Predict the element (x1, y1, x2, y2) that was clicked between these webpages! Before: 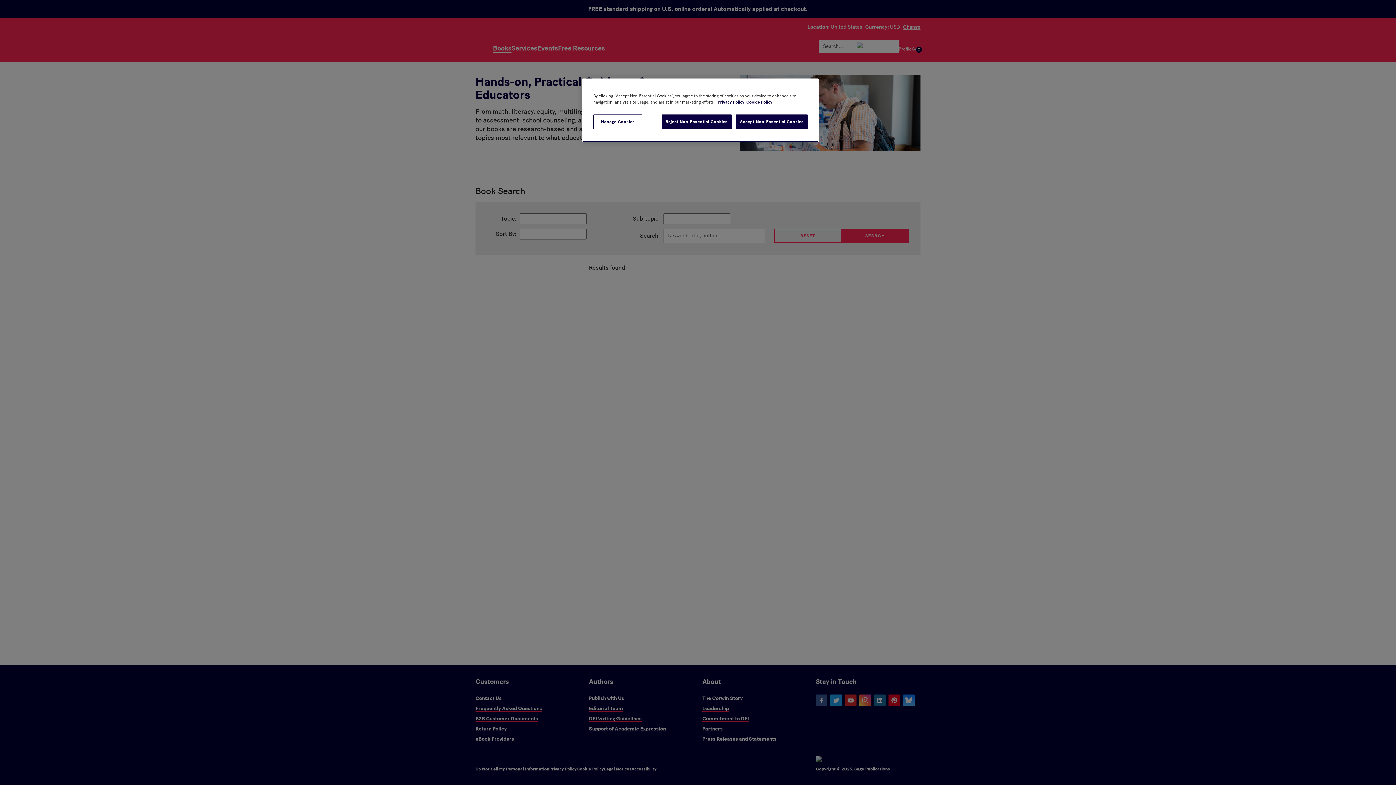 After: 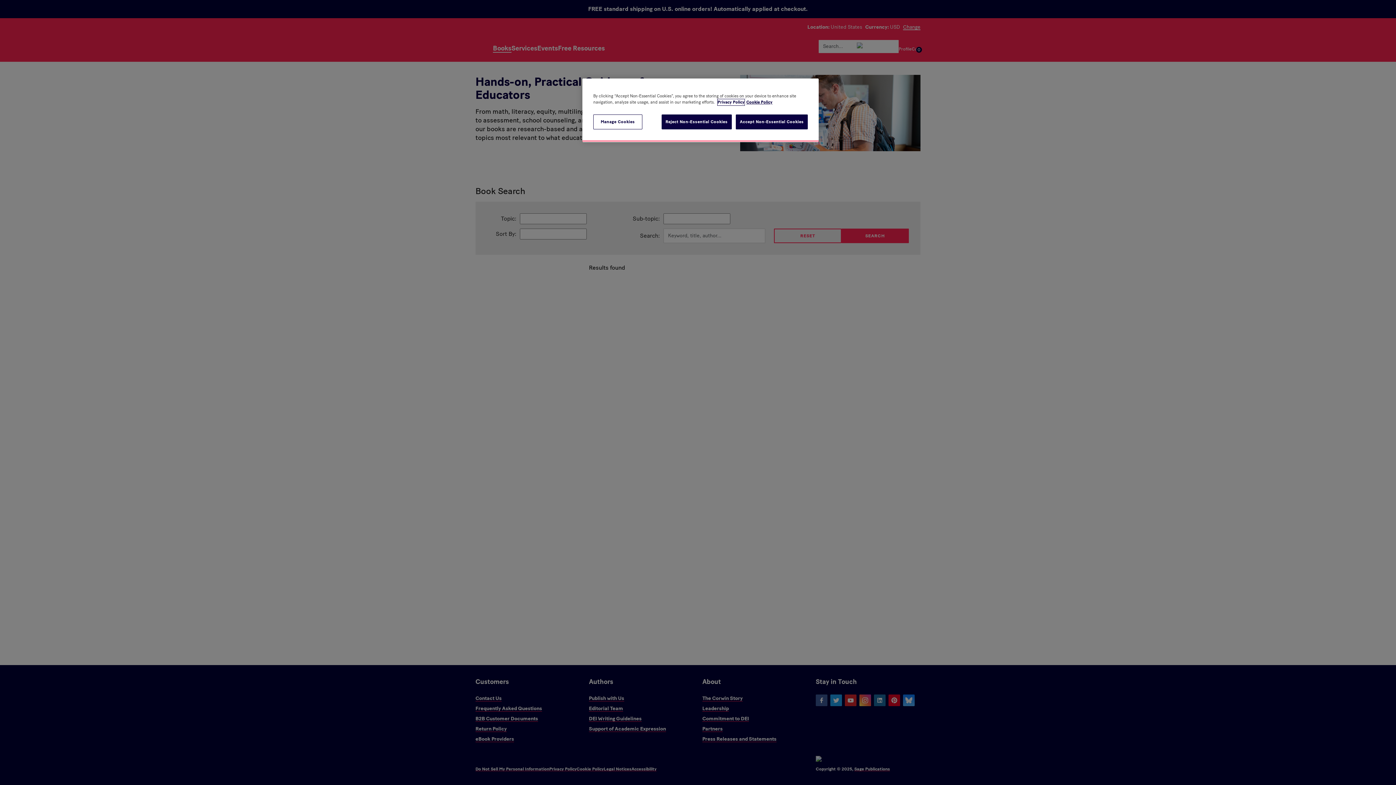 Action: label: More information about your privacy, opens in a new tab bbox: (717, 99, 744, 105)